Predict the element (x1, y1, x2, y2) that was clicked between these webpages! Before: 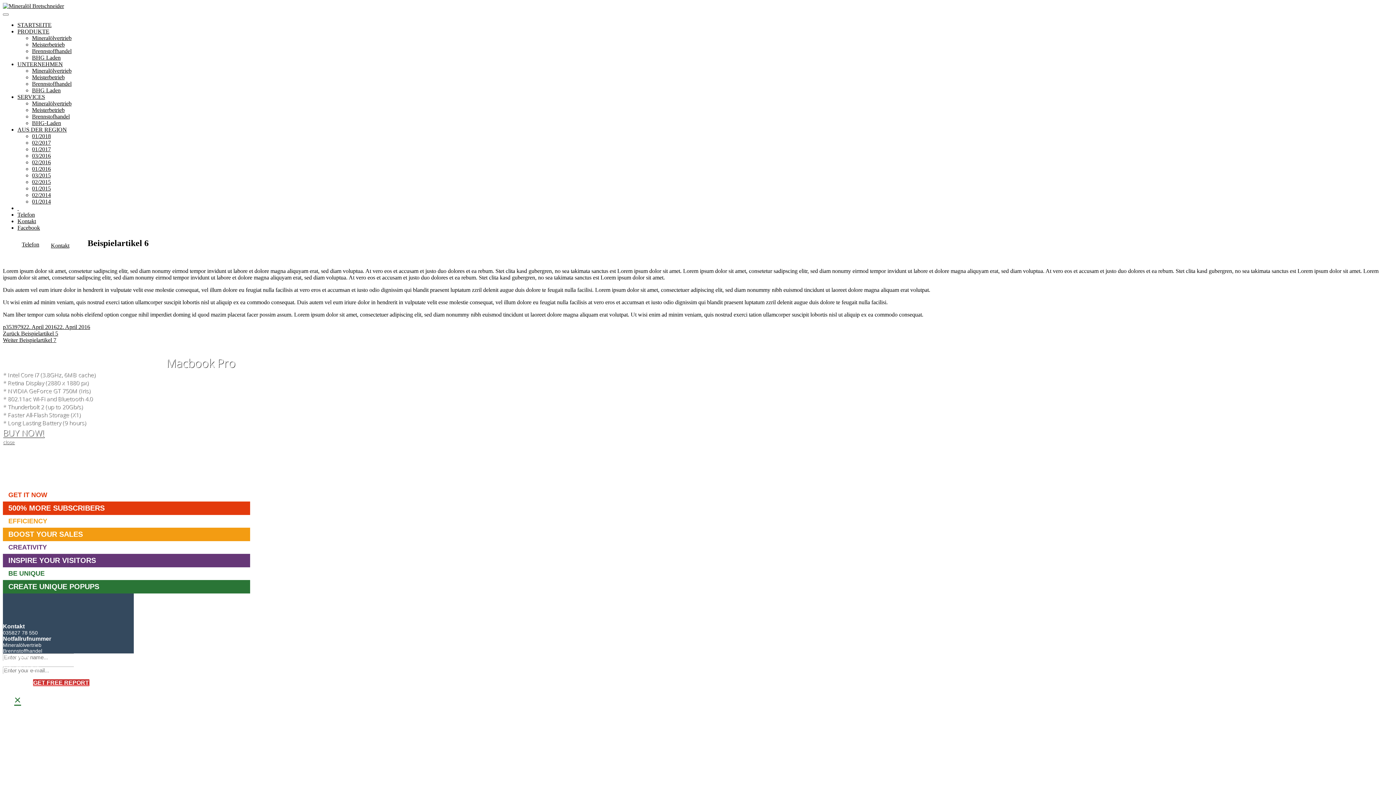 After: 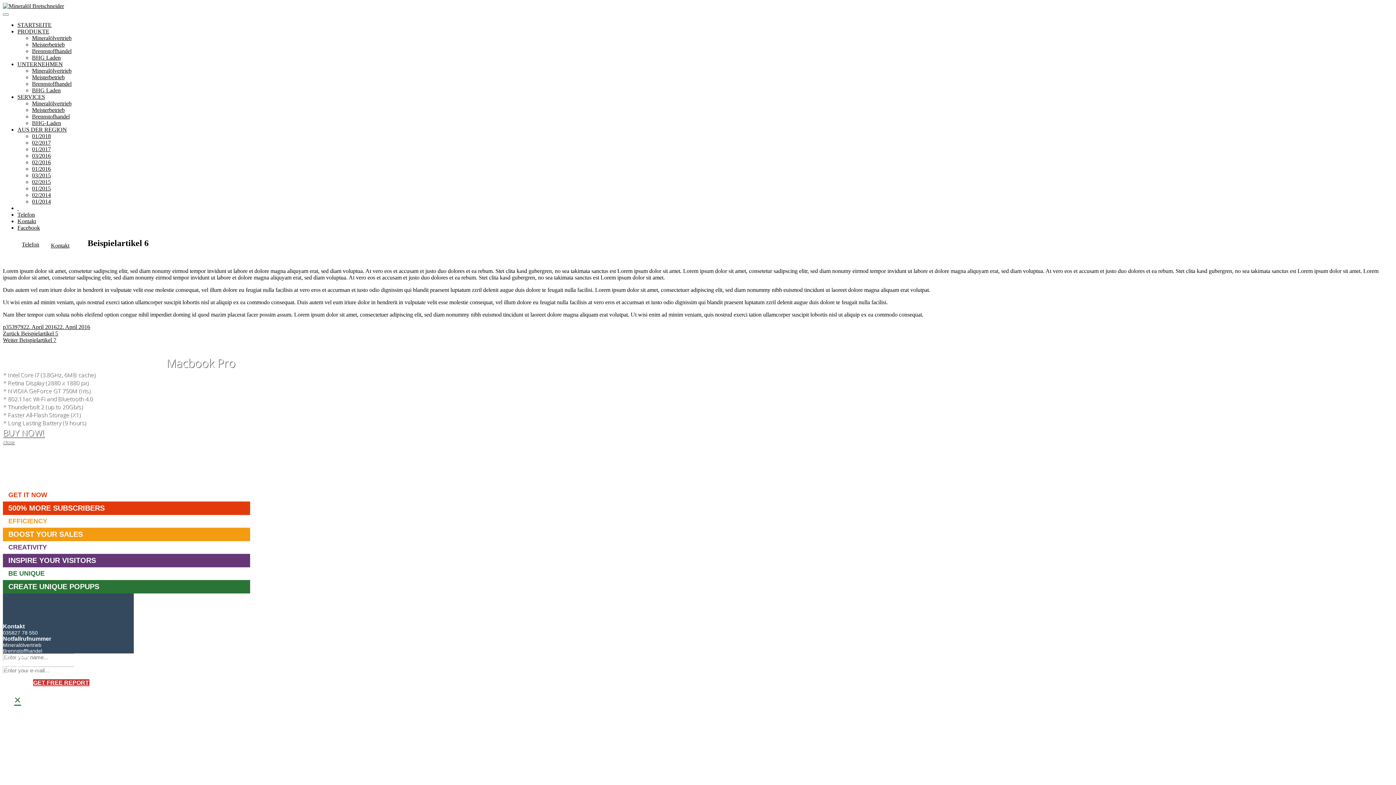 Action: bbox: (32, 67, 71, 73) label: Mineralölvertrieb